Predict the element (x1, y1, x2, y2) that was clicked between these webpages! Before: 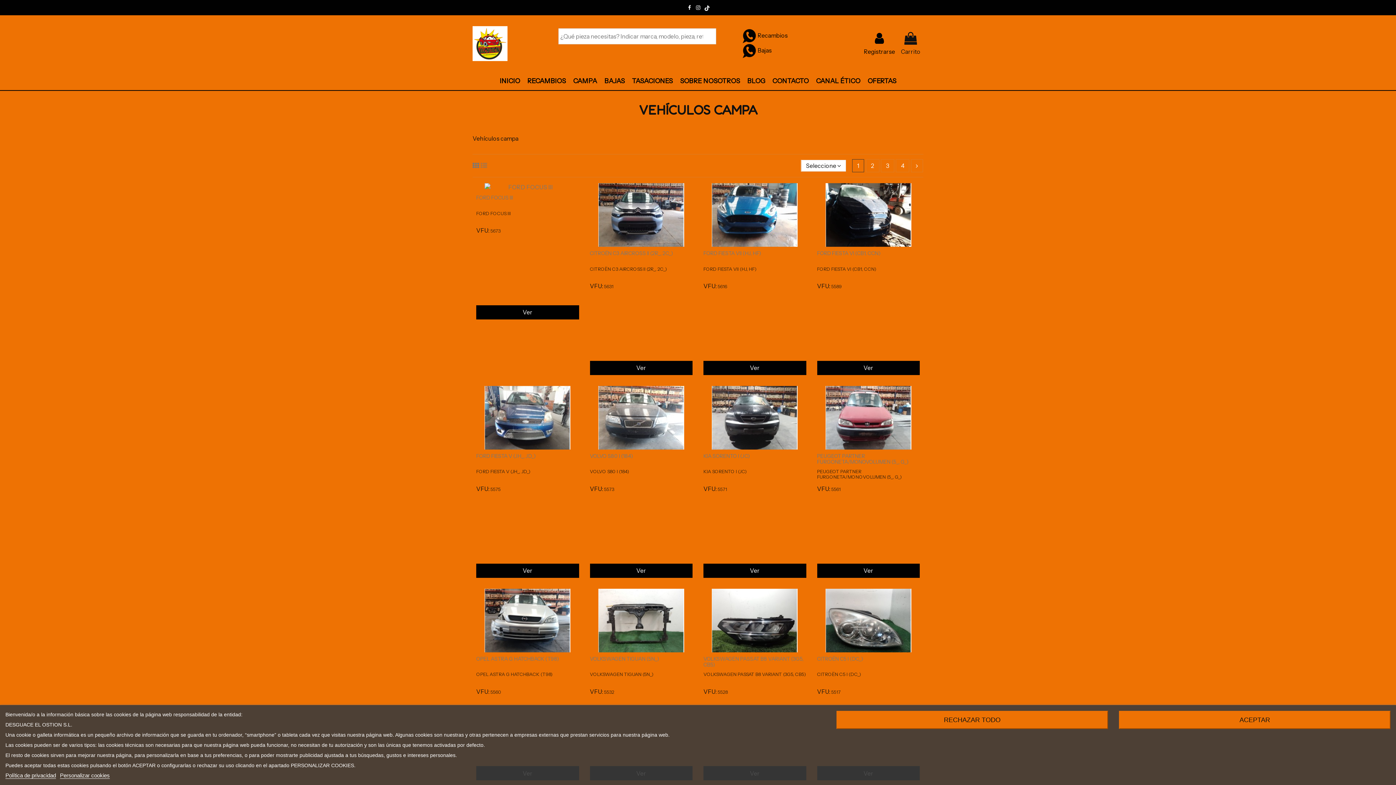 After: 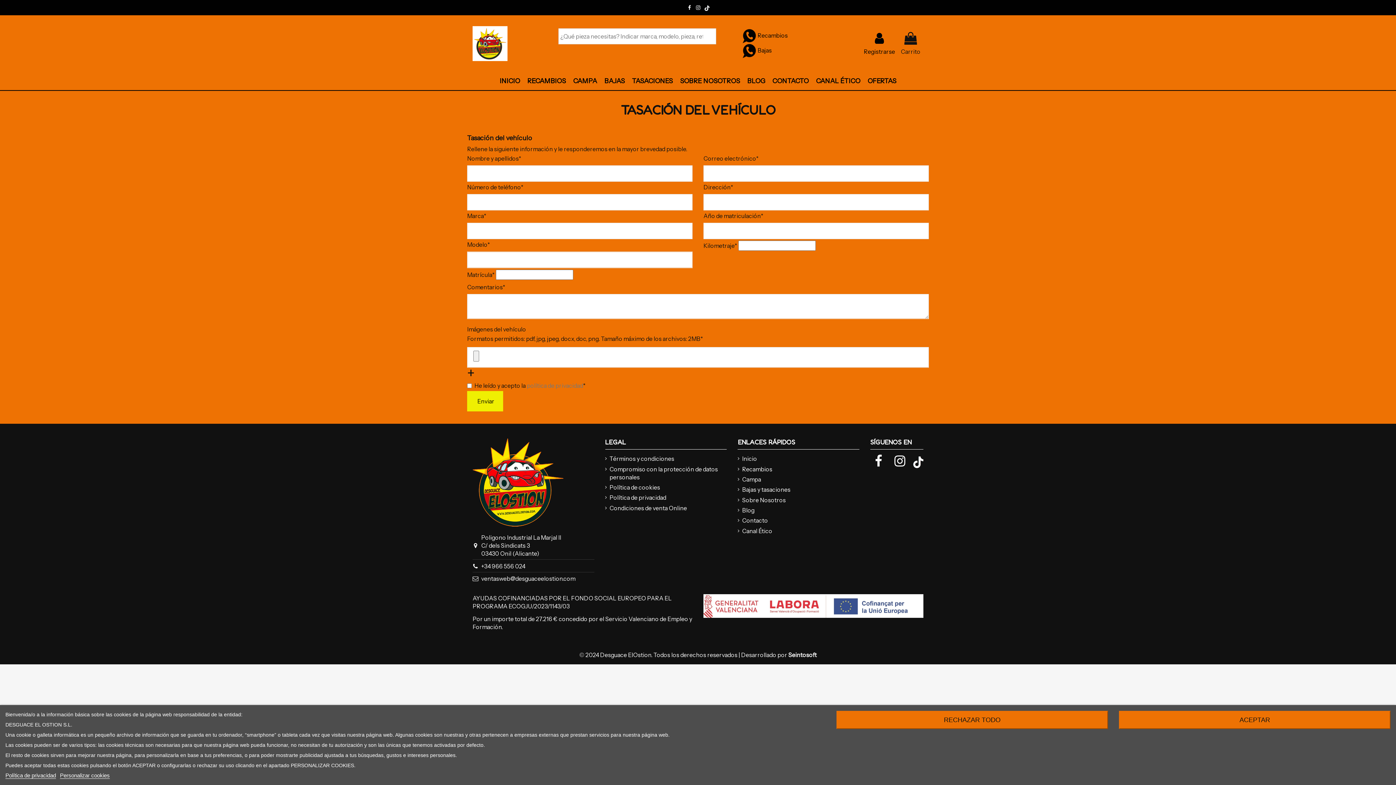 Action: bbox: (628, 72, 676, 90) label: TASACIONES